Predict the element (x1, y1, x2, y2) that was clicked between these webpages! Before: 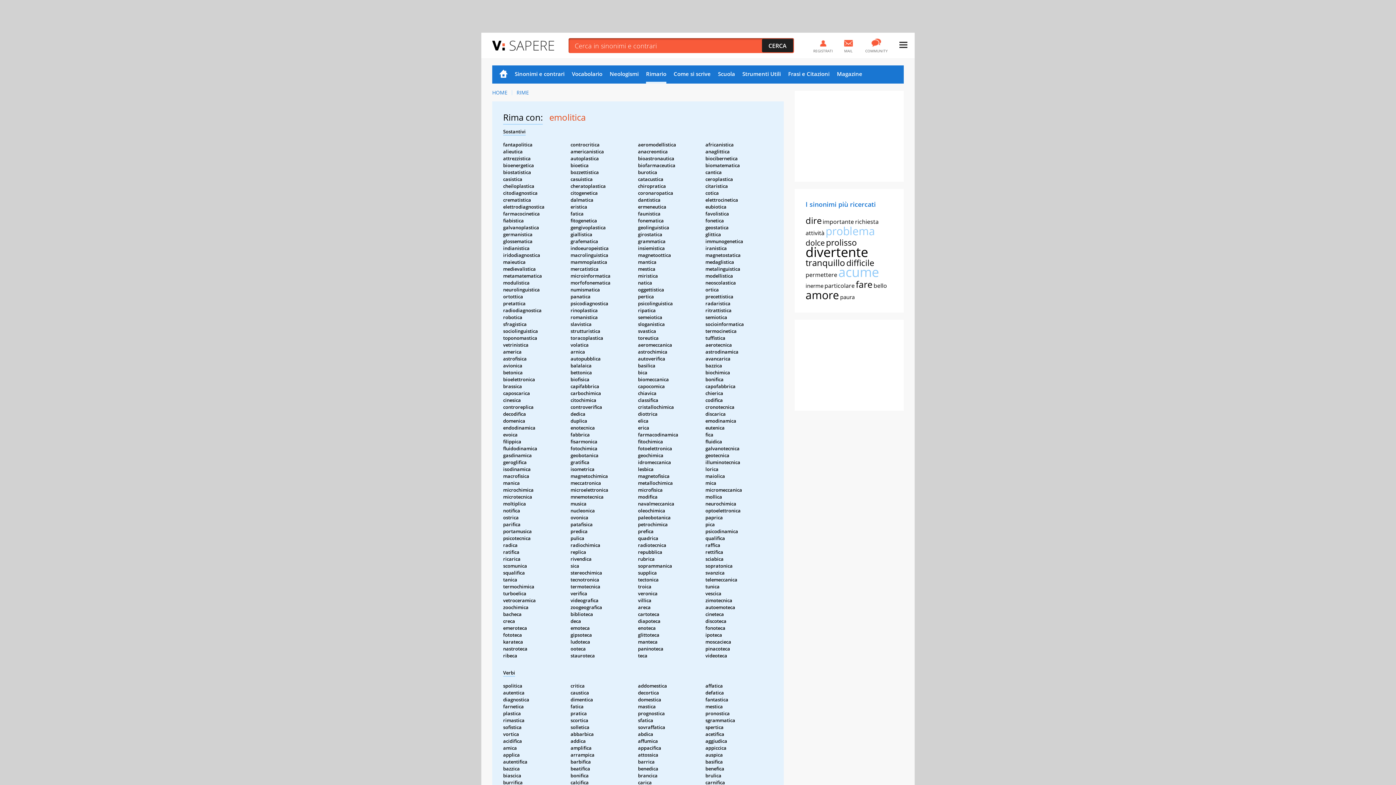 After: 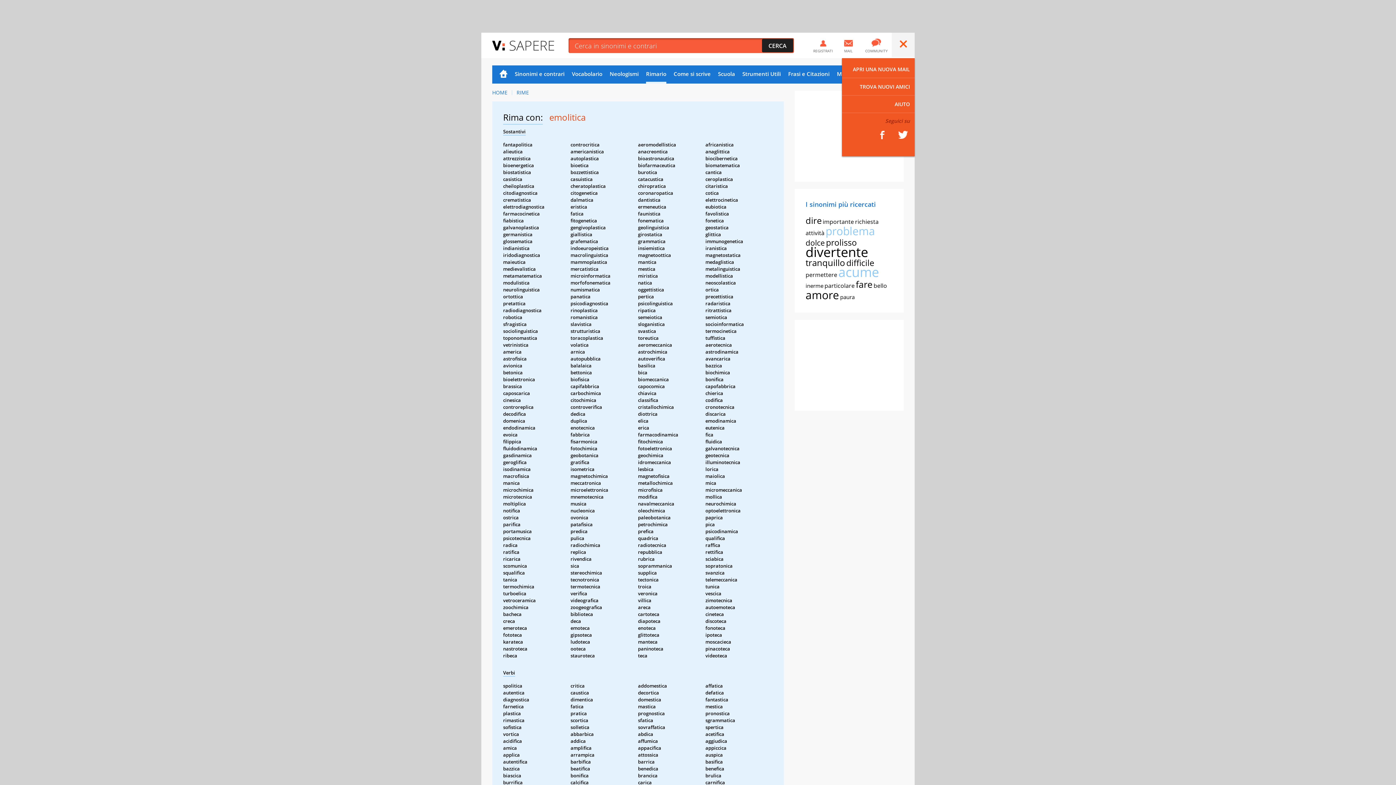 Action: bbox: (892, 32, 914, 57)